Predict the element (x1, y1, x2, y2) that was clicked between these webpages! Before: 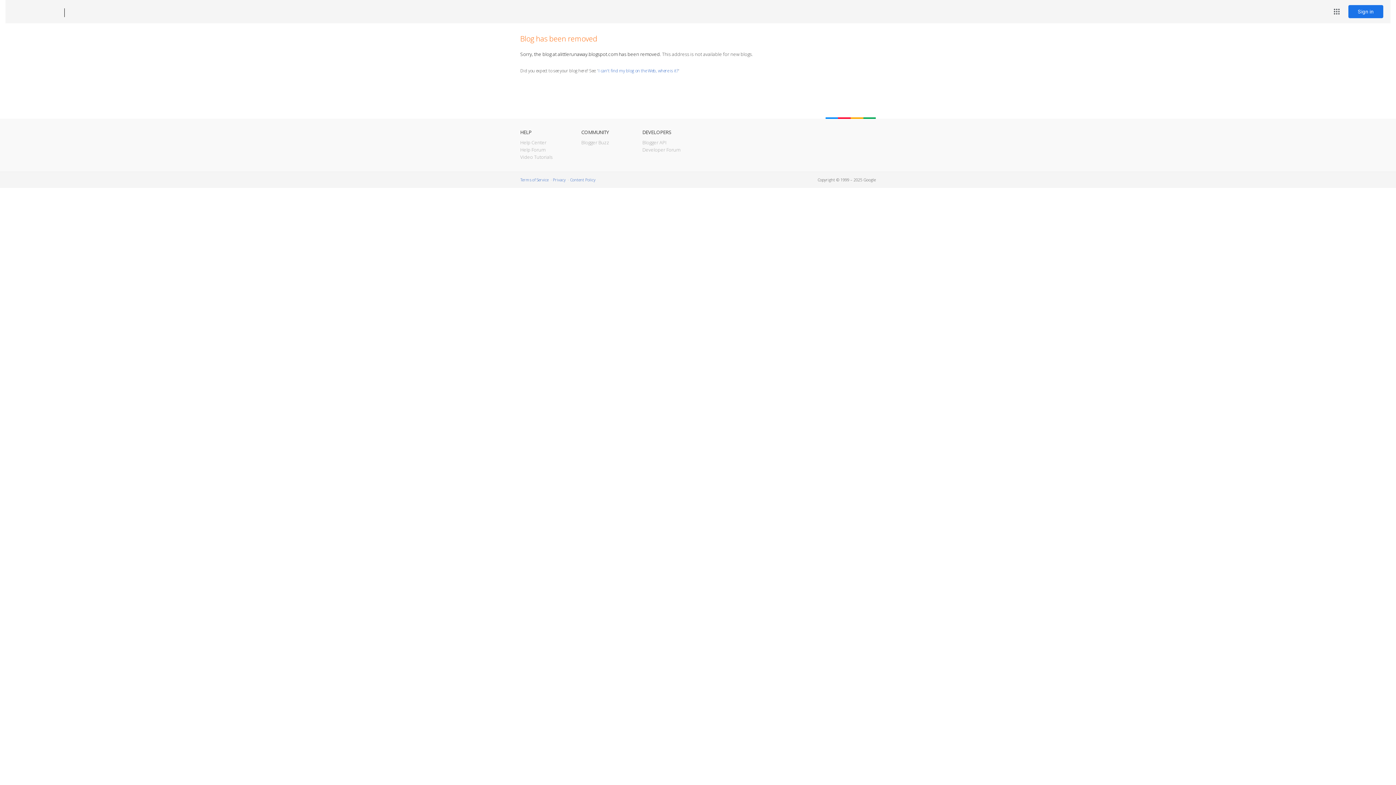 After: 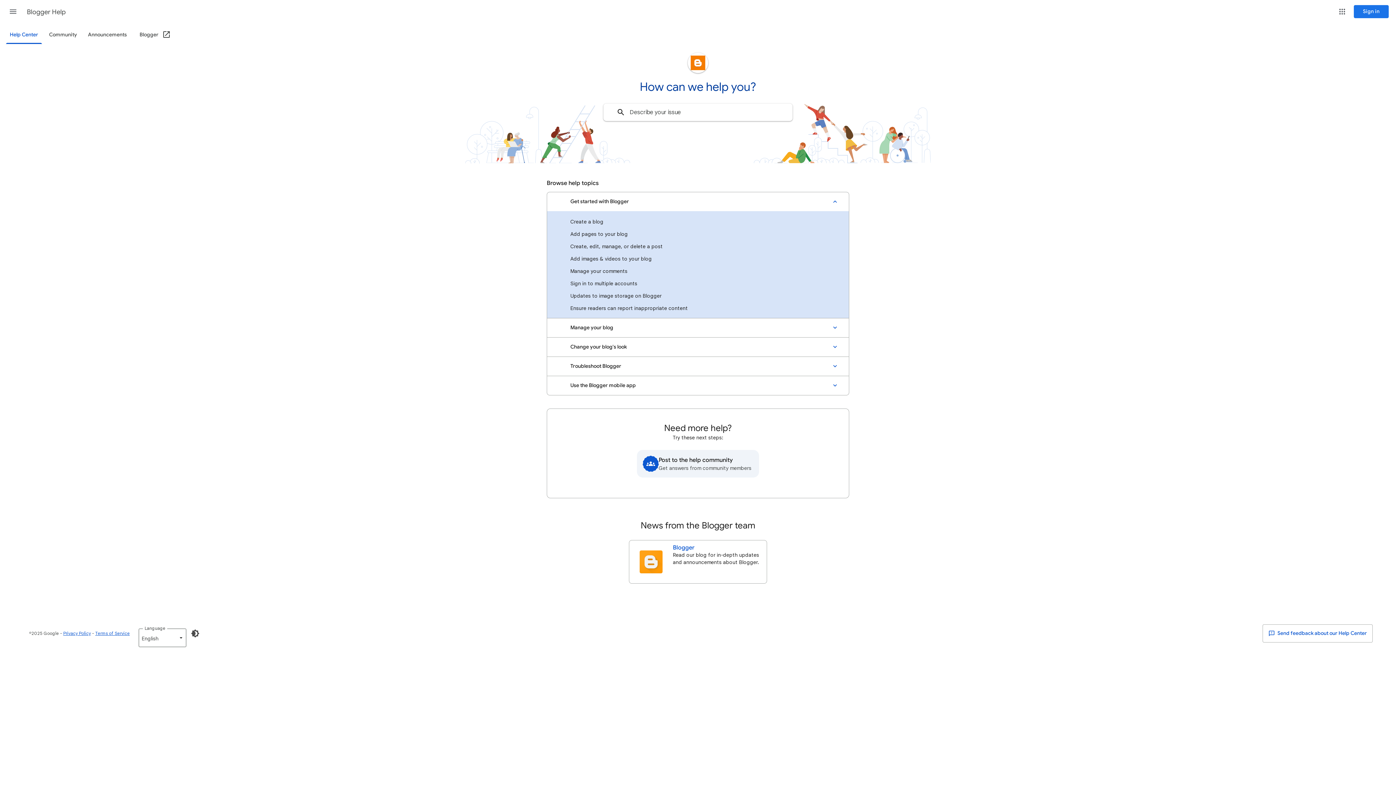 Action: bbox: (520, 139, 546, 145) label: Help Center